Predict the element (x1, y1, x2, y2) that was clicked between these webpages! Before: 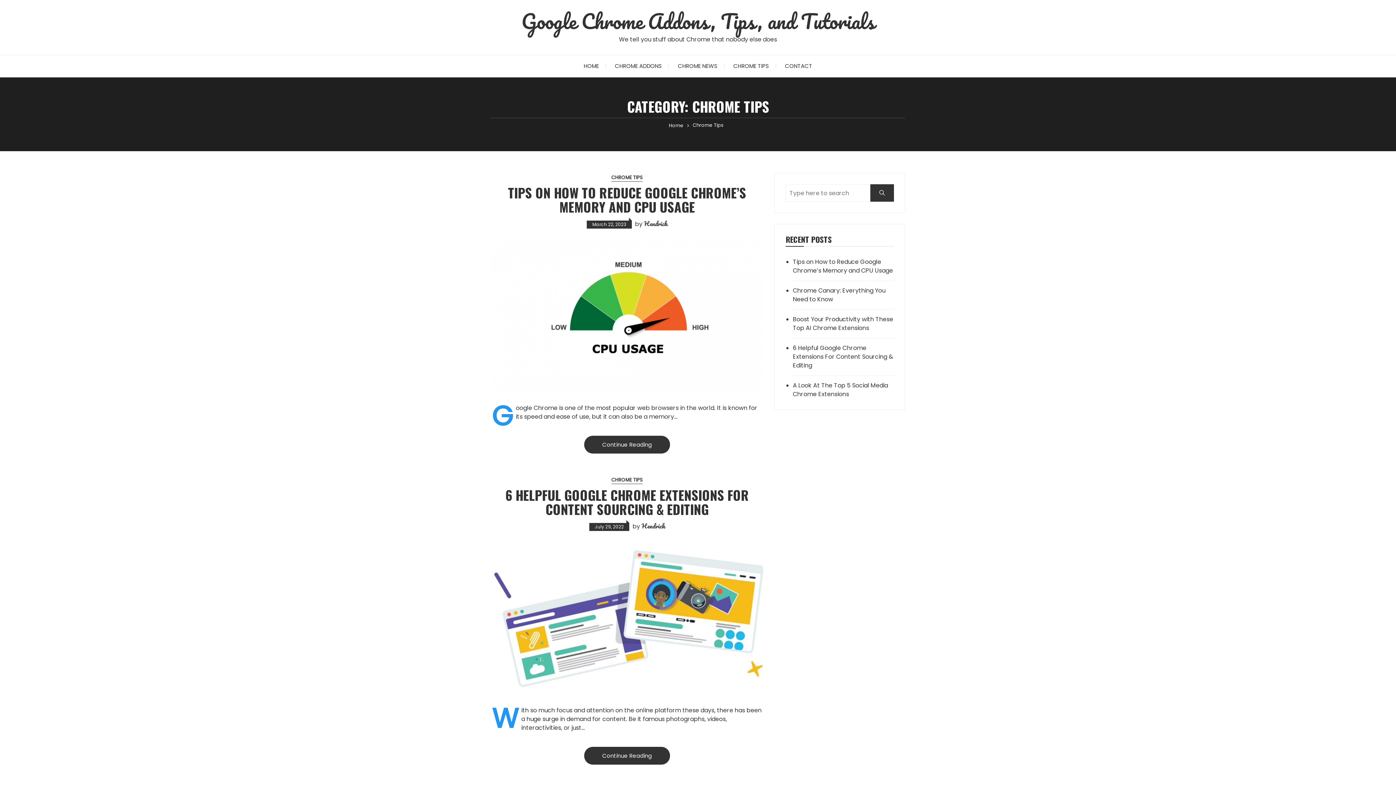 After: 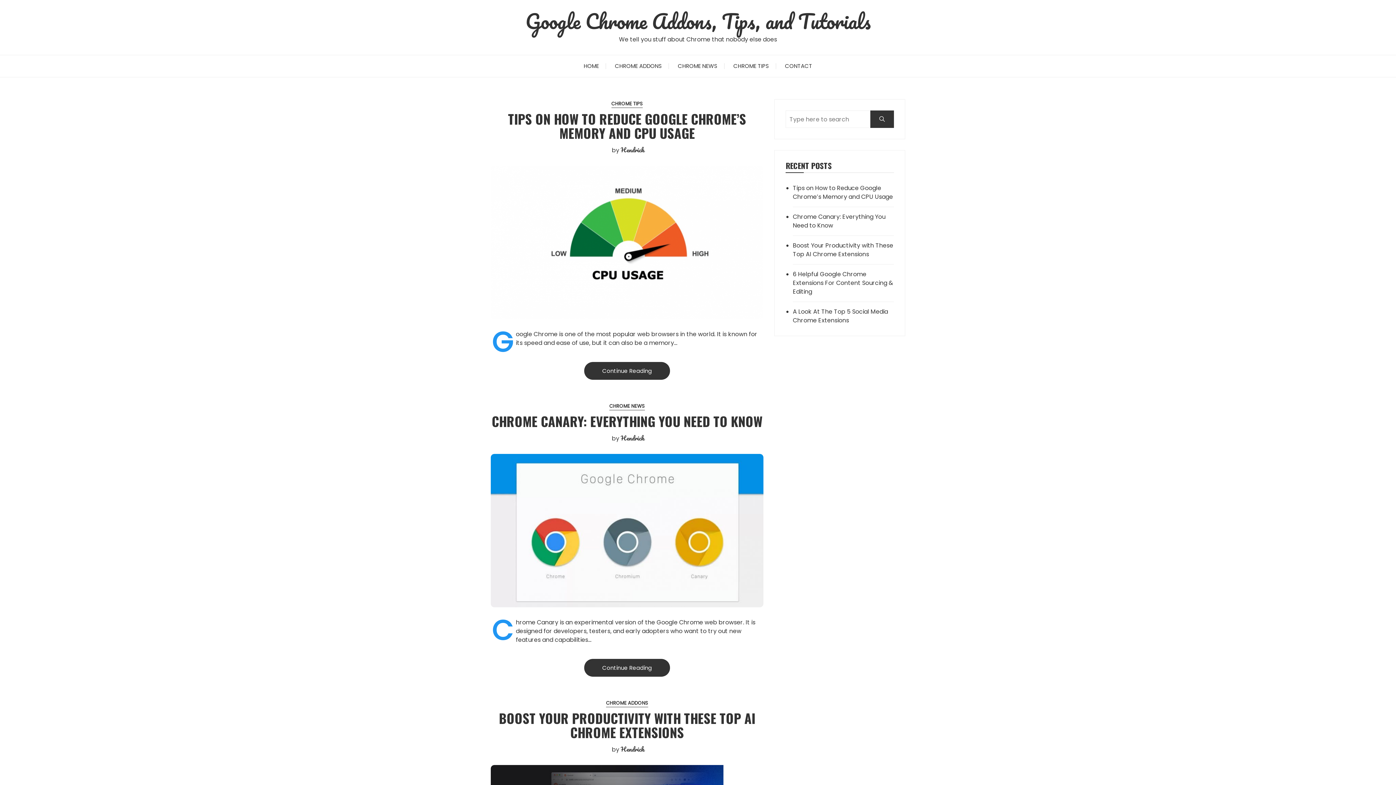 Action: bbox: (521, 4, 874, 37) label: Google Chrome Addons, Tips, and Tutorials